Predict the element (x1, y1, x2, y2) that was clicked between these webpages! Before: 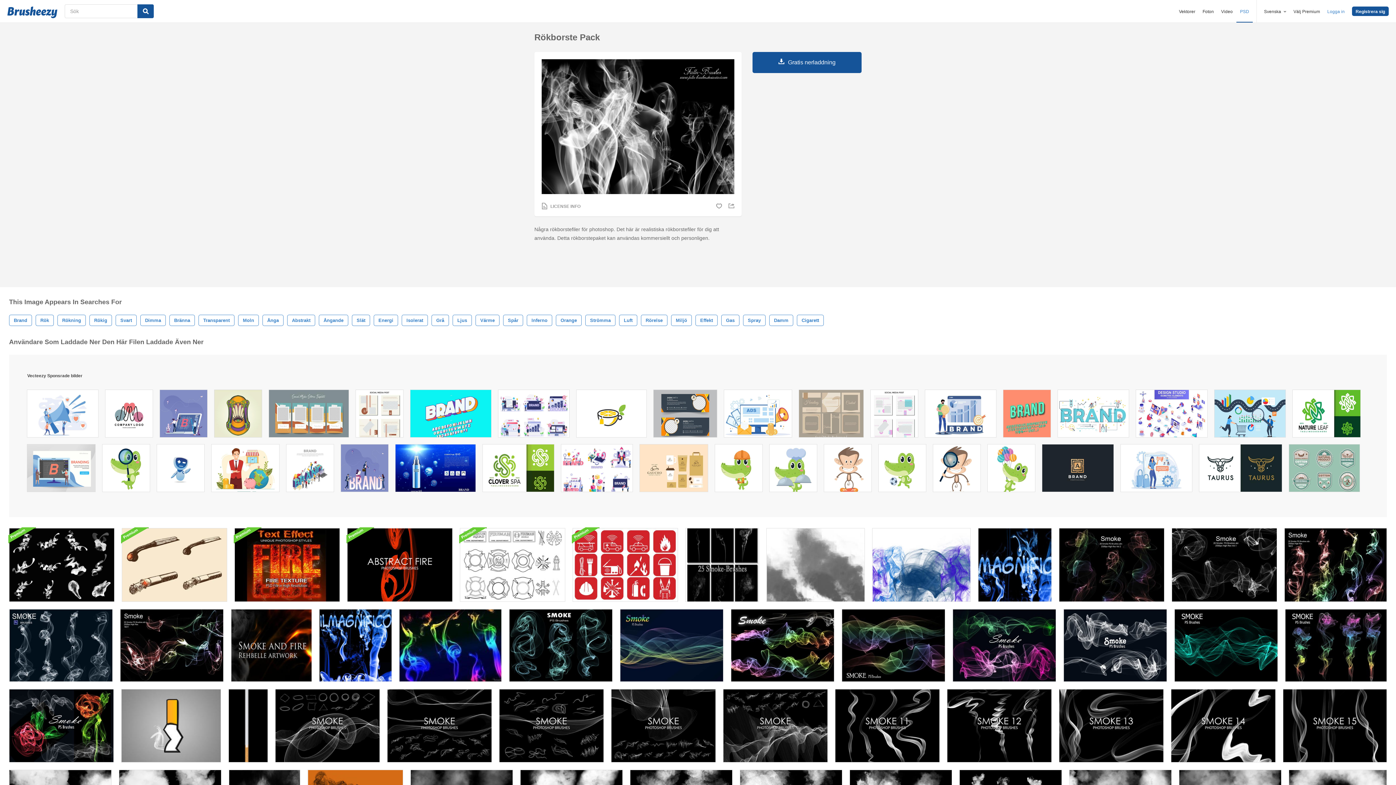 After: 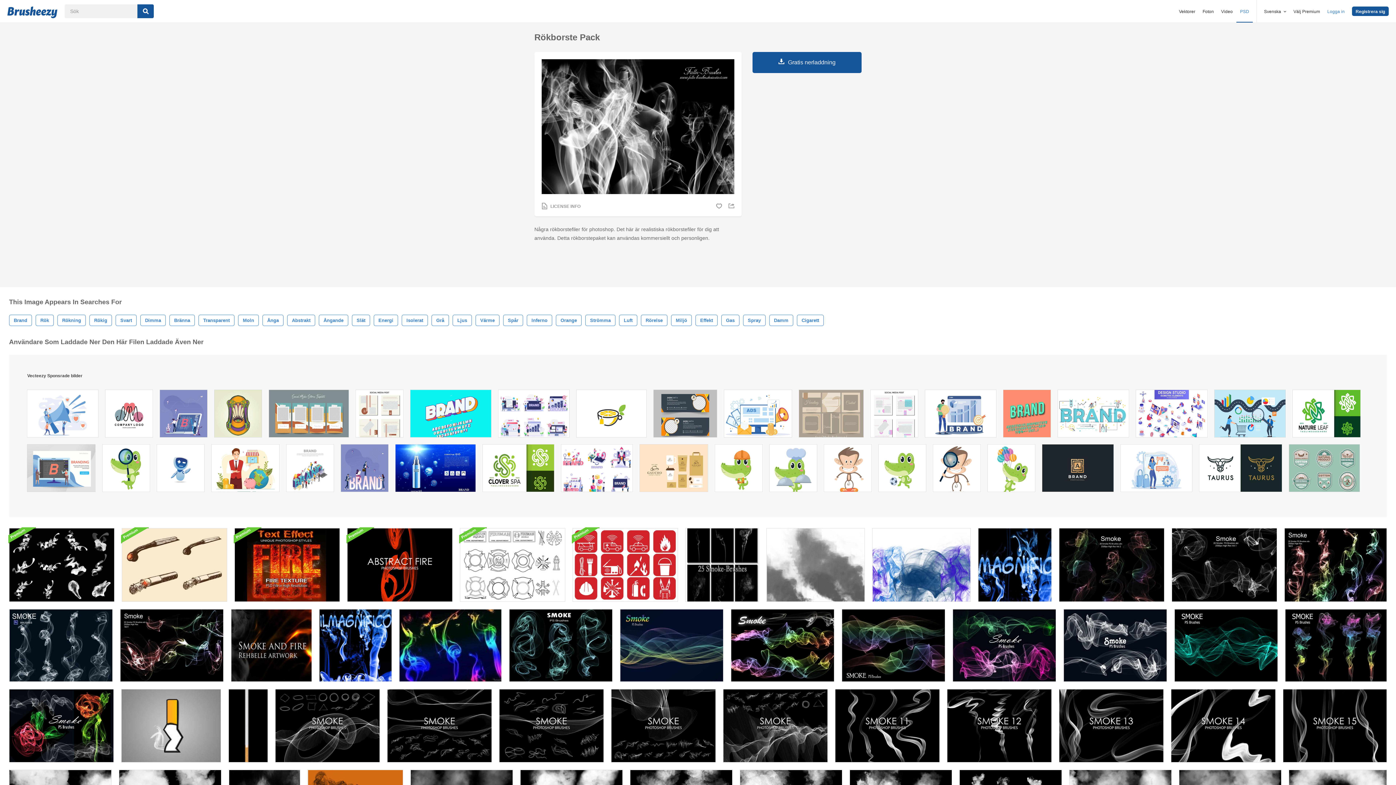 Action: bbox: (269, 390, 348, 441)